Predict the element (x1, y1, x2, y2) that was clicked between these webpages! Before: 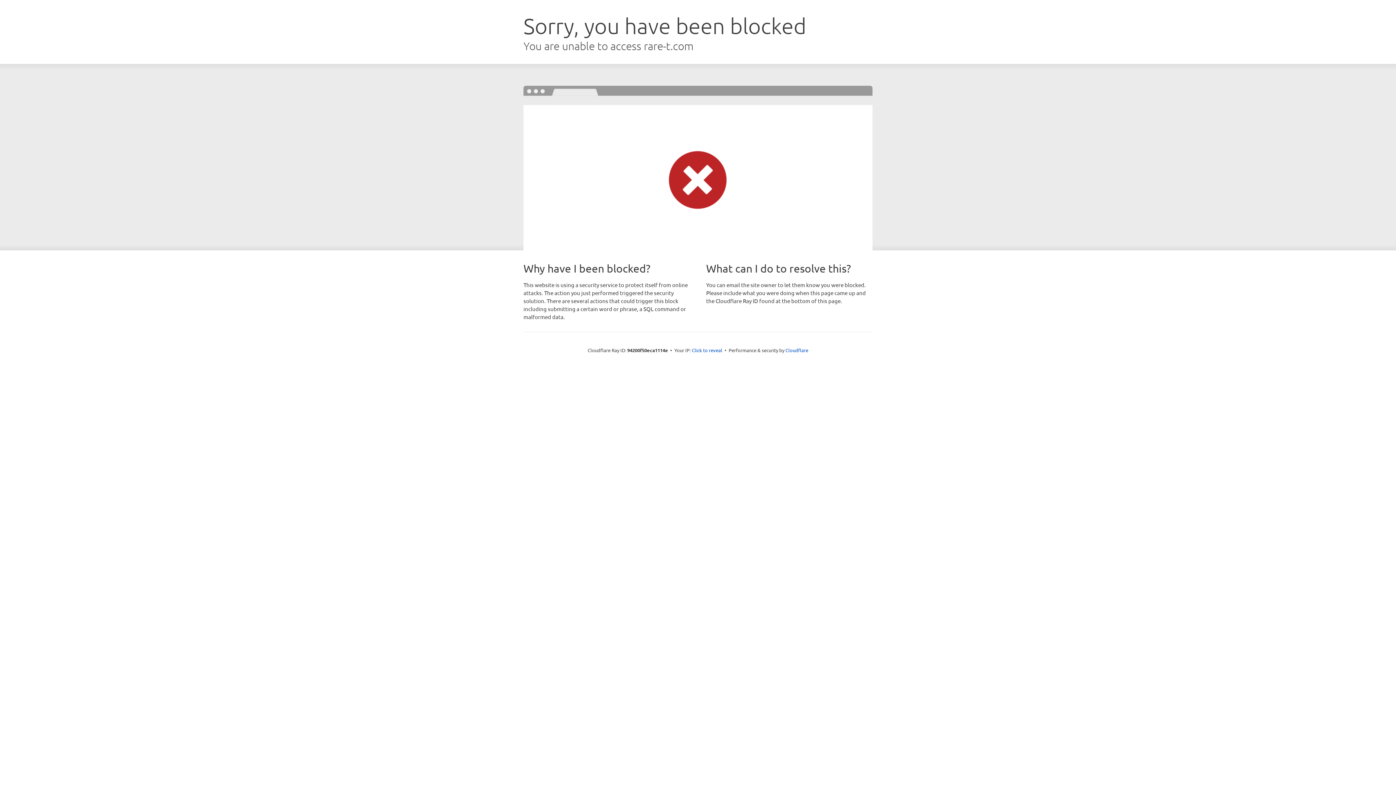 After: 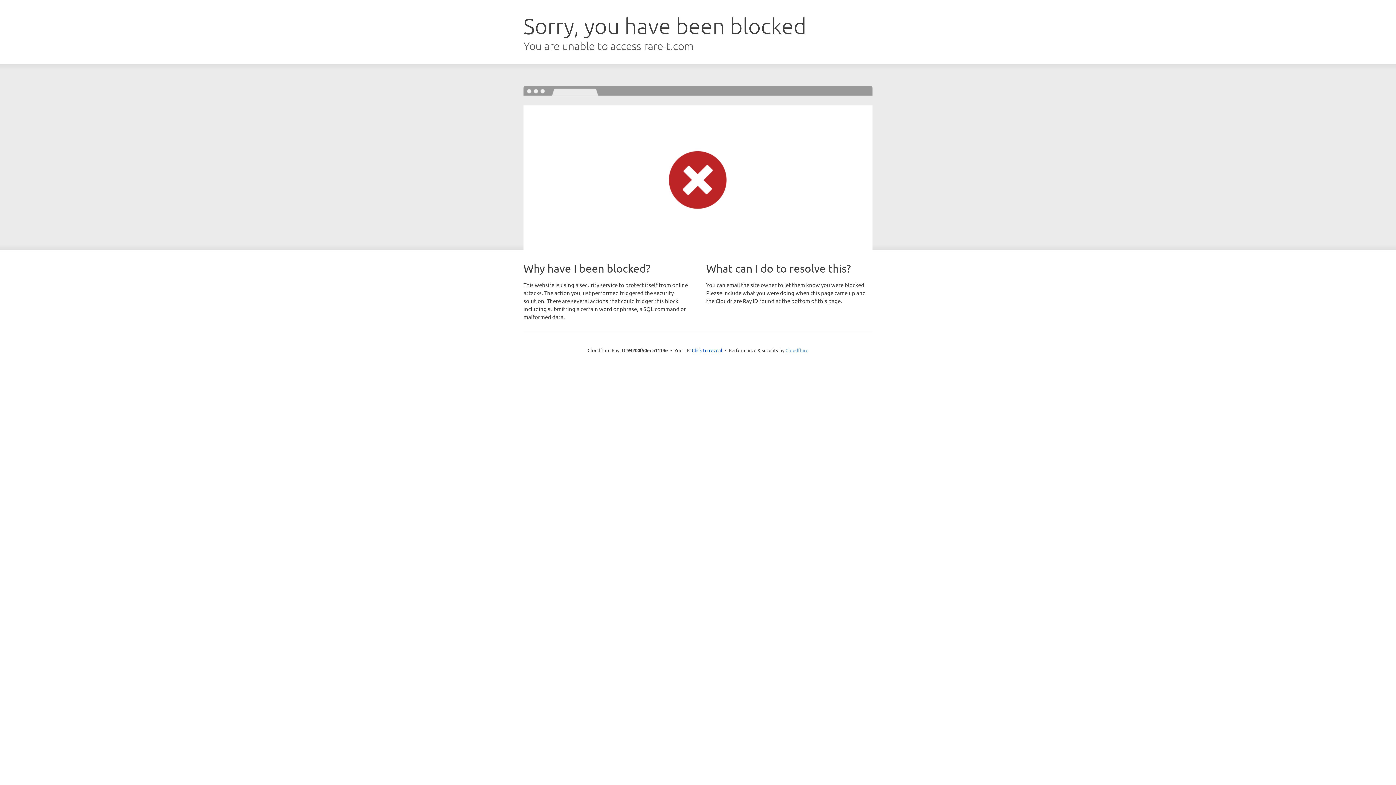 Action: label: Cloudflare bbox: (785, 347, 808, 353)